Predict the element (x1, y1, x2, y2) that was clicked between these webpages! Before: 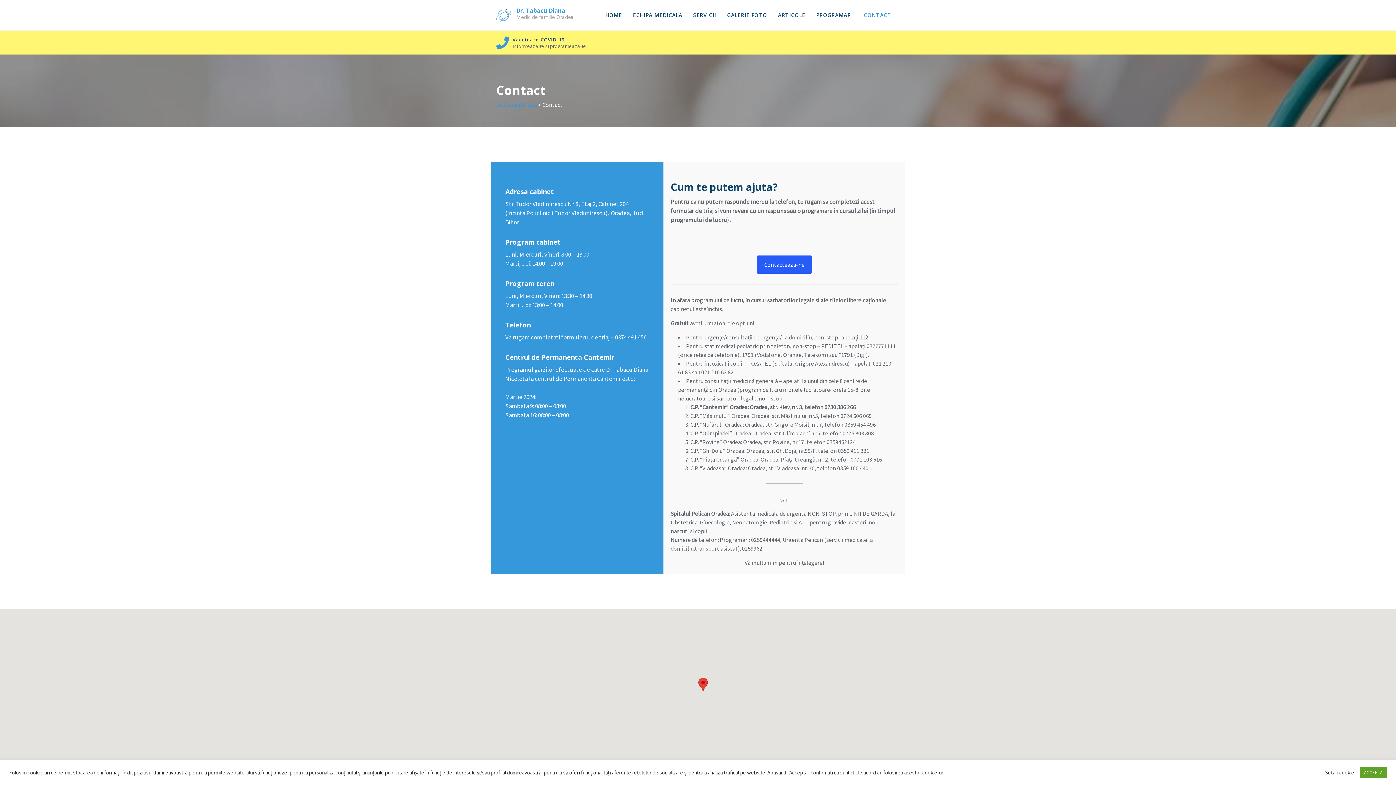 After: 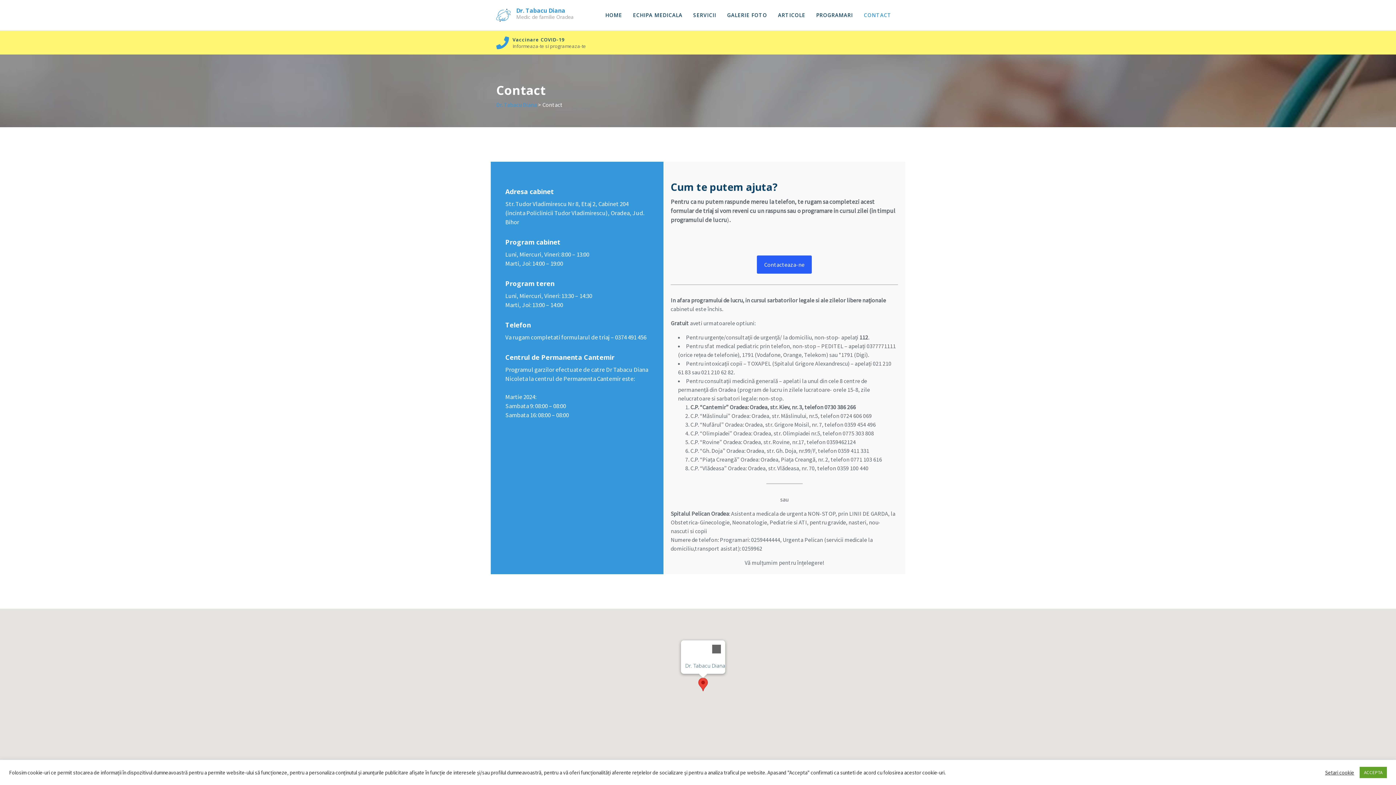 Action: bbox: (698, 678, 708, 691) label: Dr. Tabacu Diana